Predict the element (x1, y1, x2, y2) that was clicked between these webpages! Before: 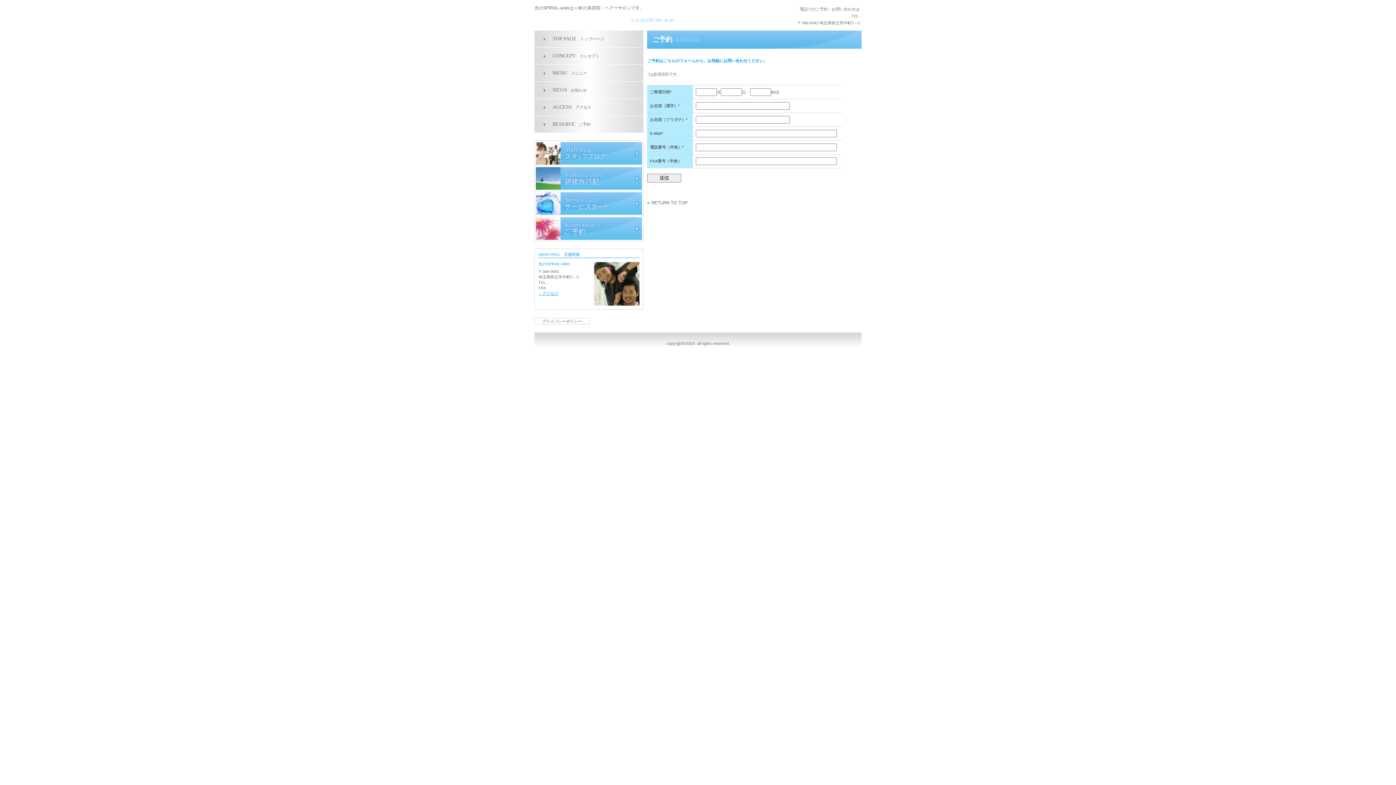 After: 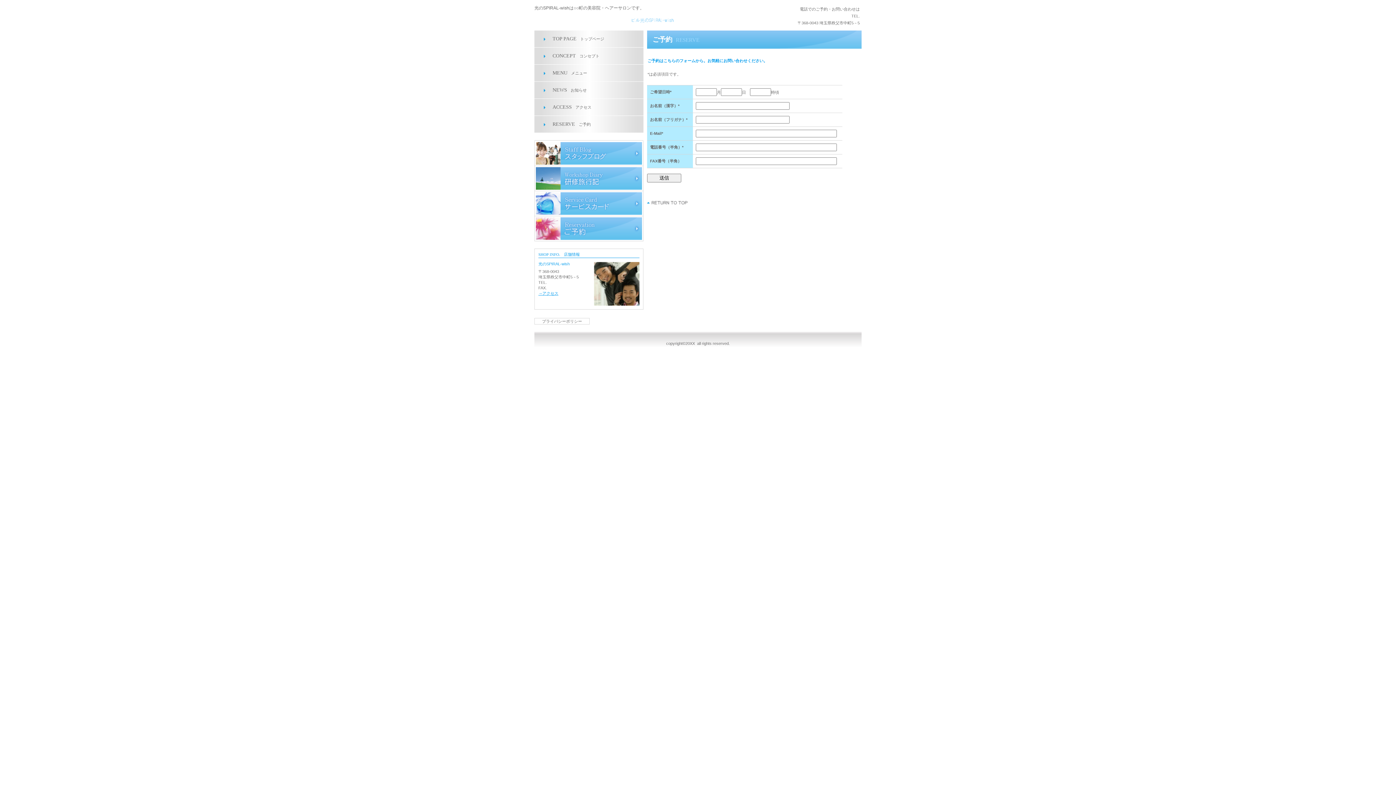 Action: label: サービスカード bbox: (536, 192, 642, 214)